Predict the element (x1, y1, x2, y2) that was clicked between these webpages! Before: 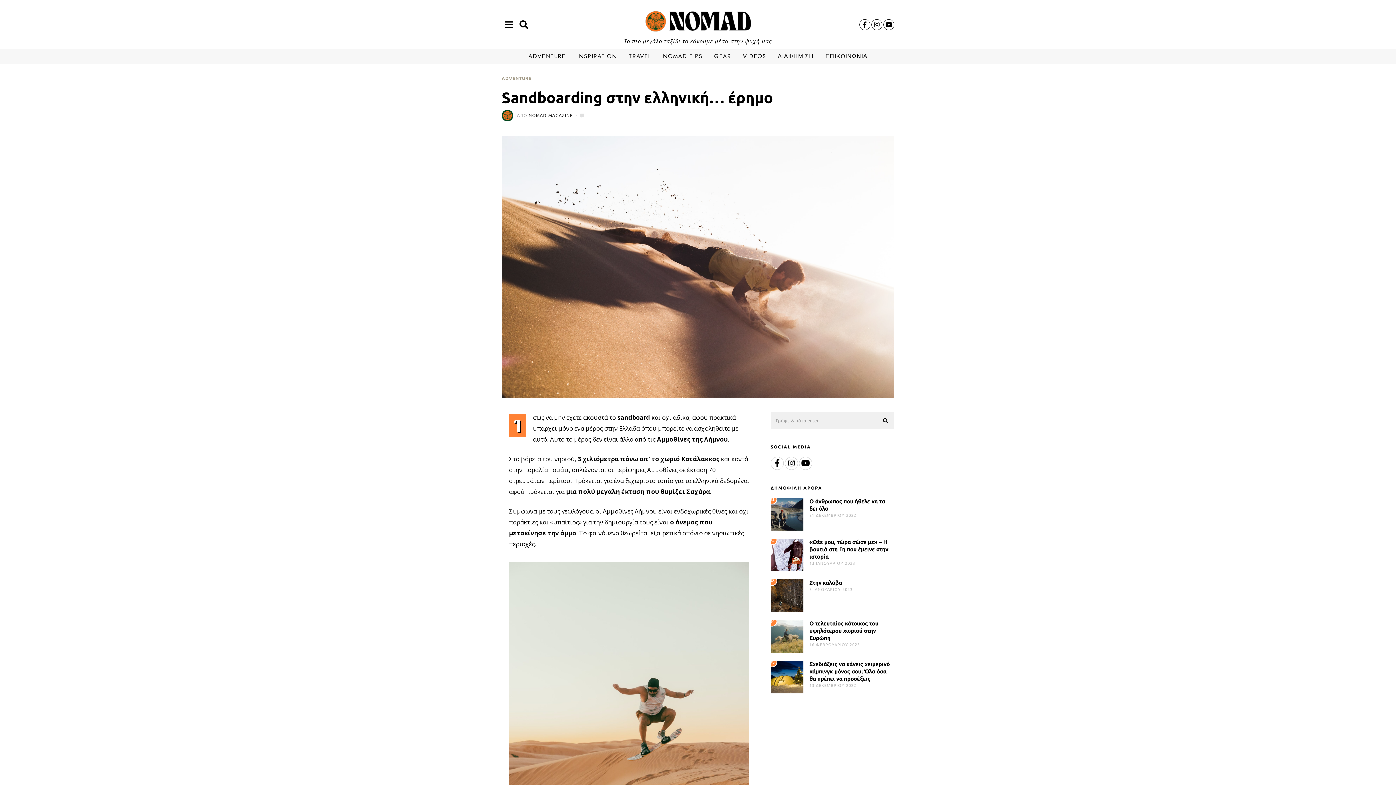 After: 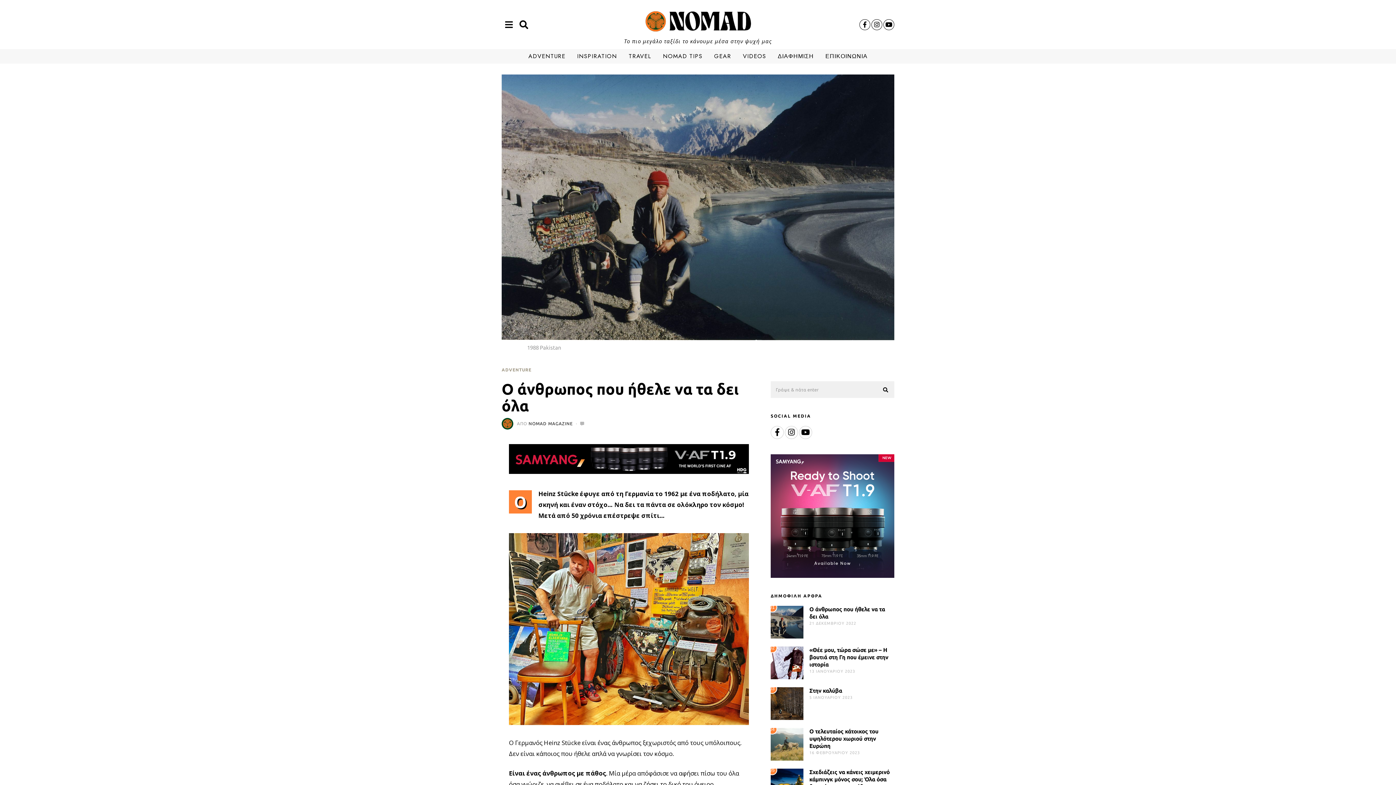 Action: label: 01 bbox: (770, 498, 803, 531)